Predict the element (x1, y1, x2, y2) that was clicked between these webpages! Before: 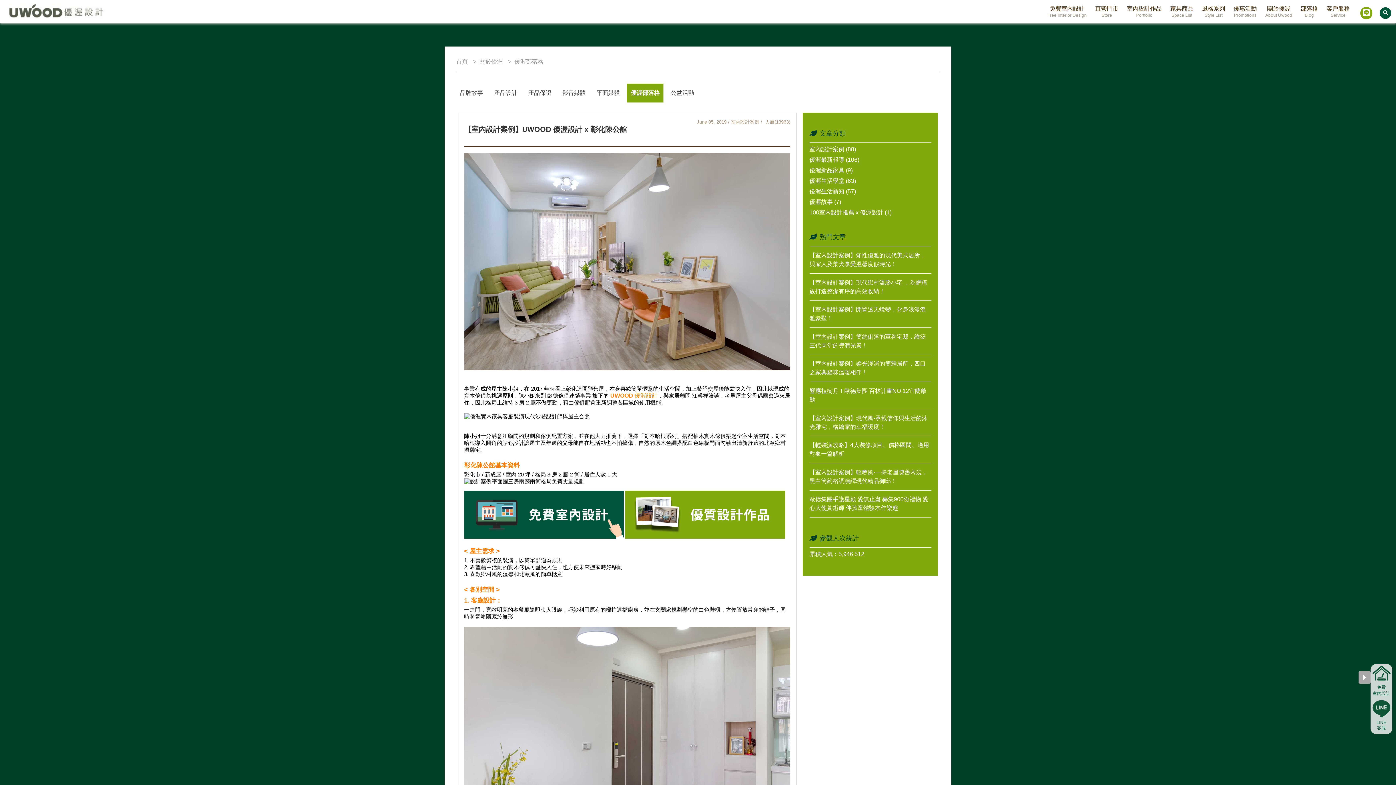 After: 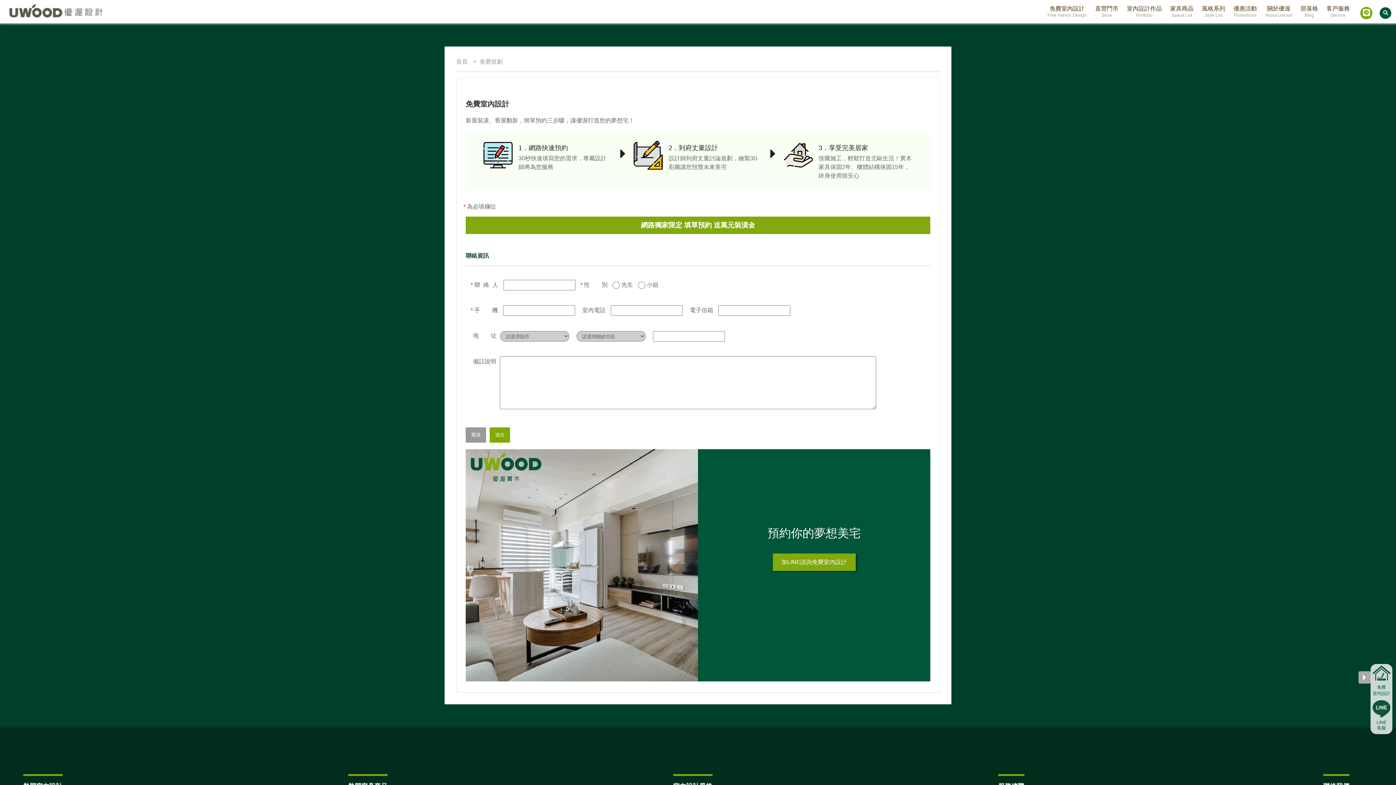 Action: bbox: (1370, 679, 1392, 697) label: 免費
室內設計